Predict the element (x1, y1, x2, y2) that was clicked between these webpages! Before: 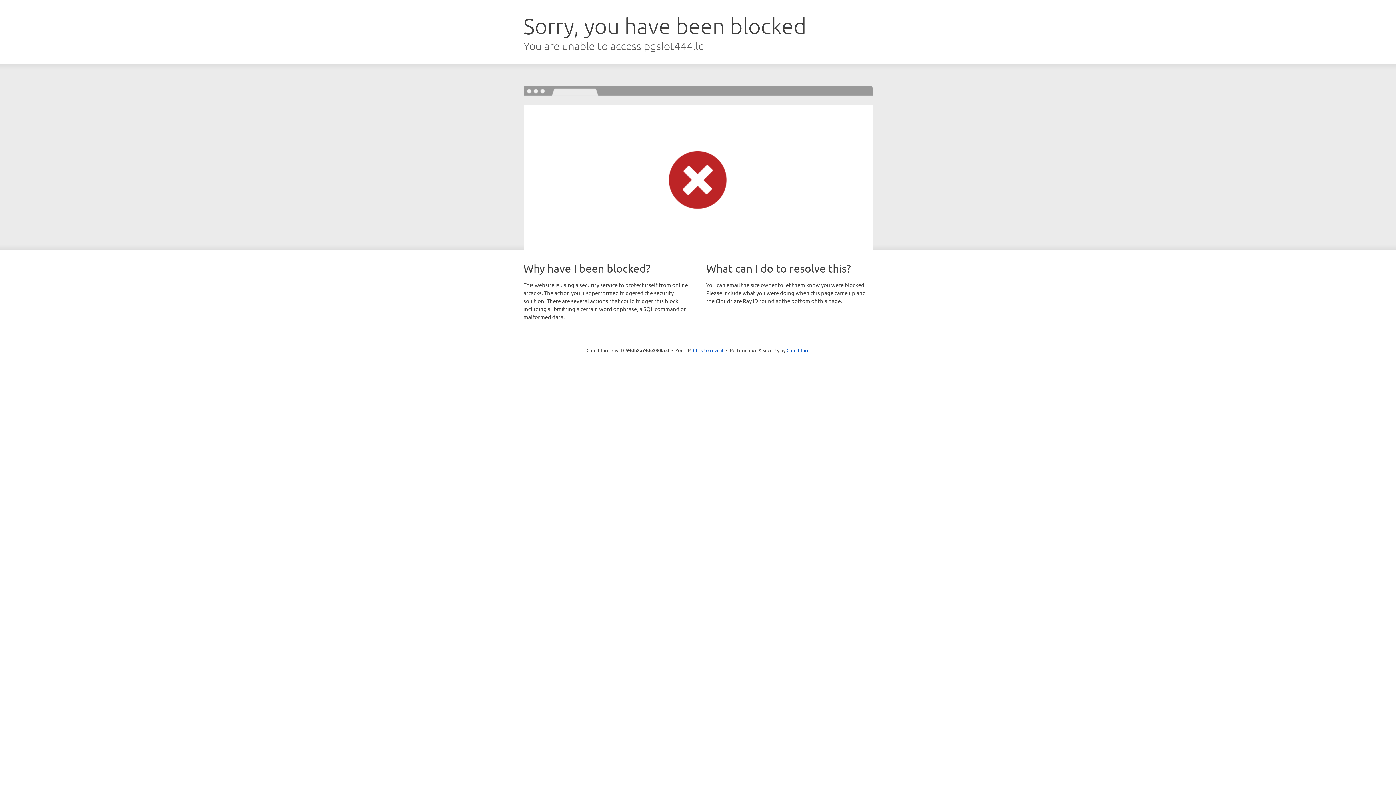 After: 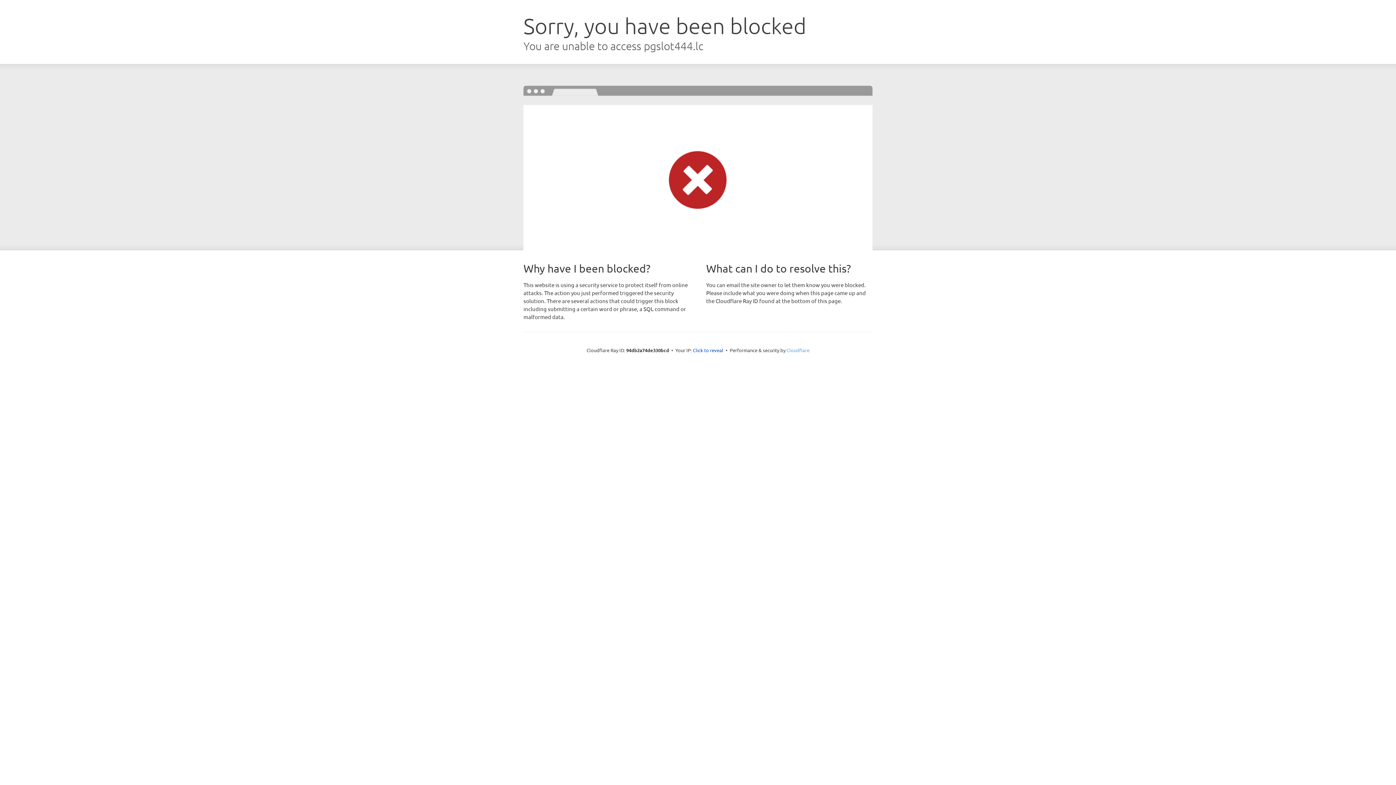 Action: bbox: (786, 347, 809, 353) label: Cloudflare